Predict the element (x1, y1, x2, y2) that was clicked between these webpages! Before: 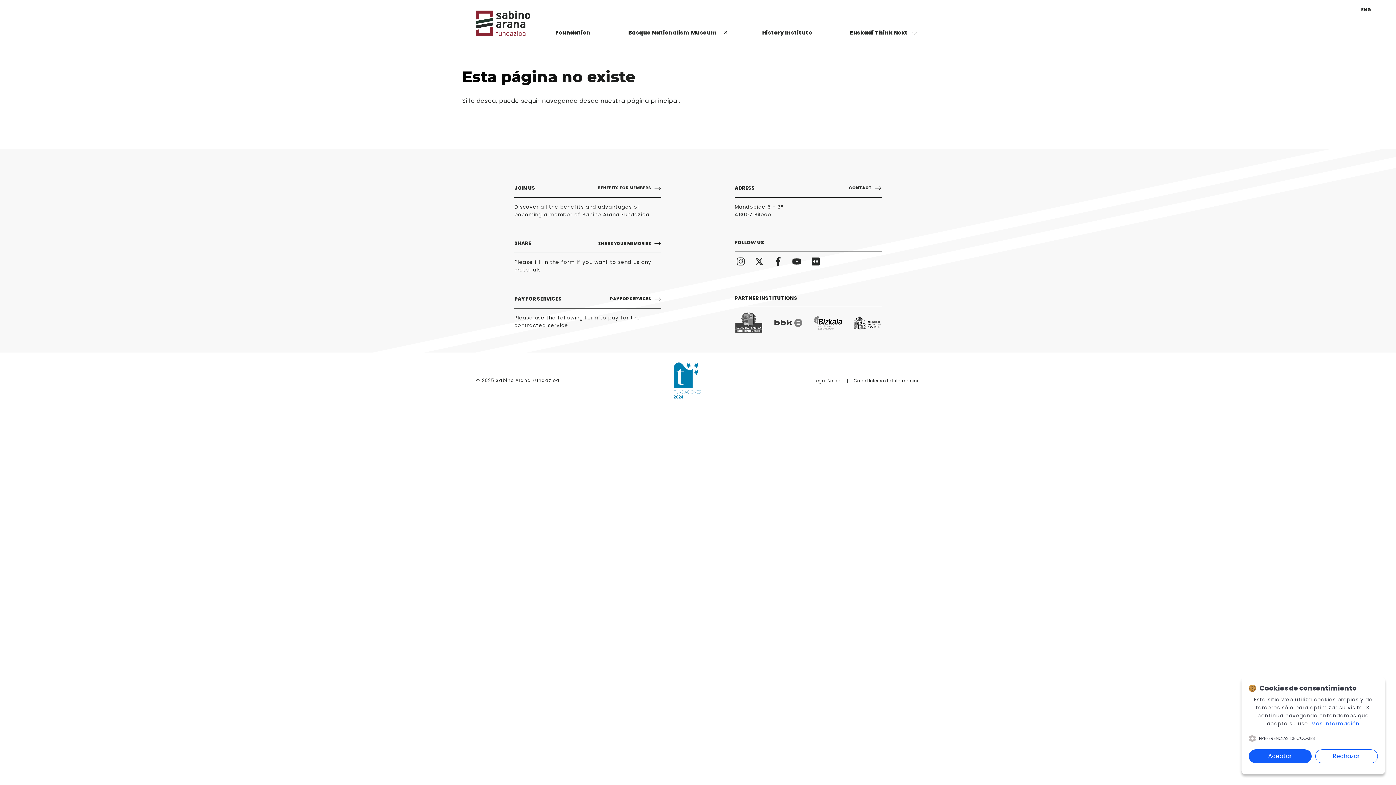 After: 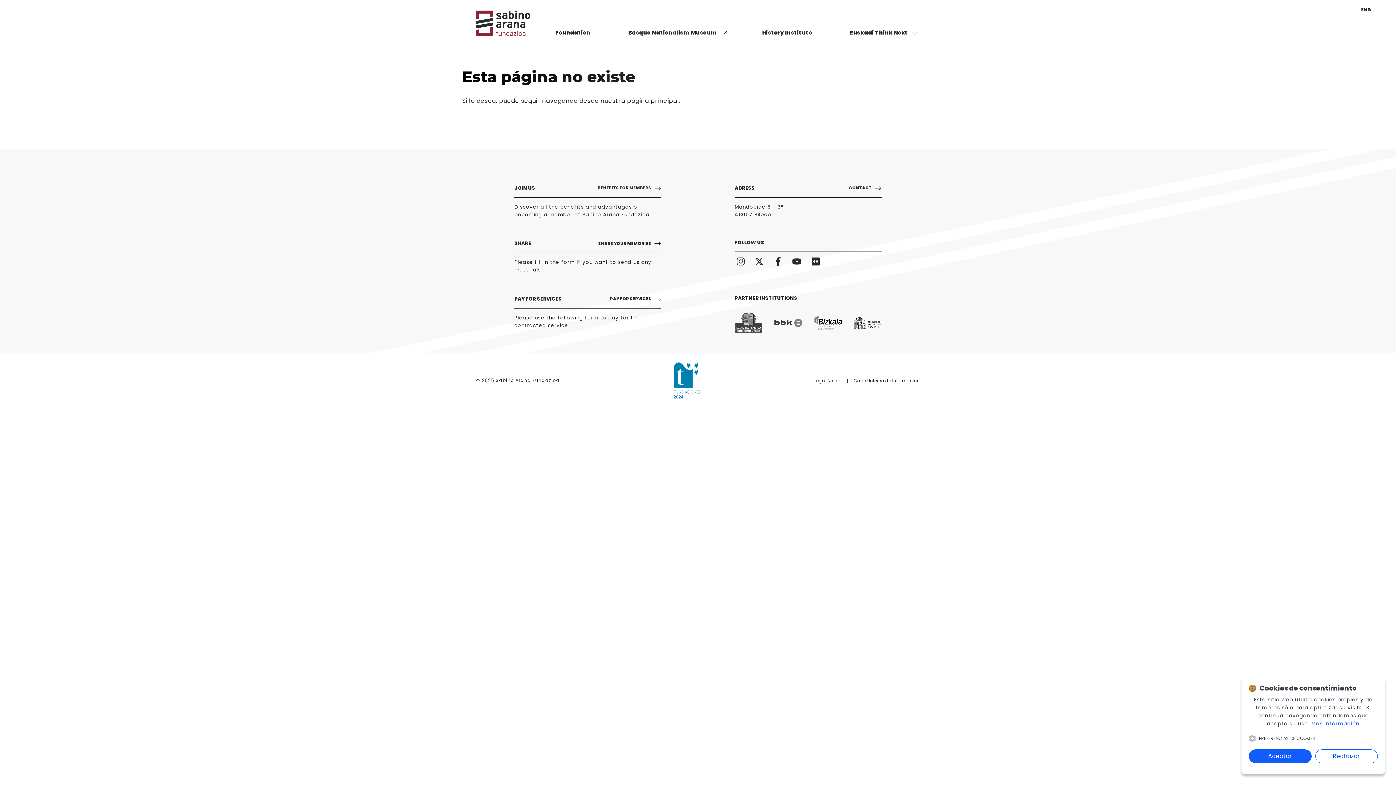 Action: bbox: (673, 362, 700, 398)